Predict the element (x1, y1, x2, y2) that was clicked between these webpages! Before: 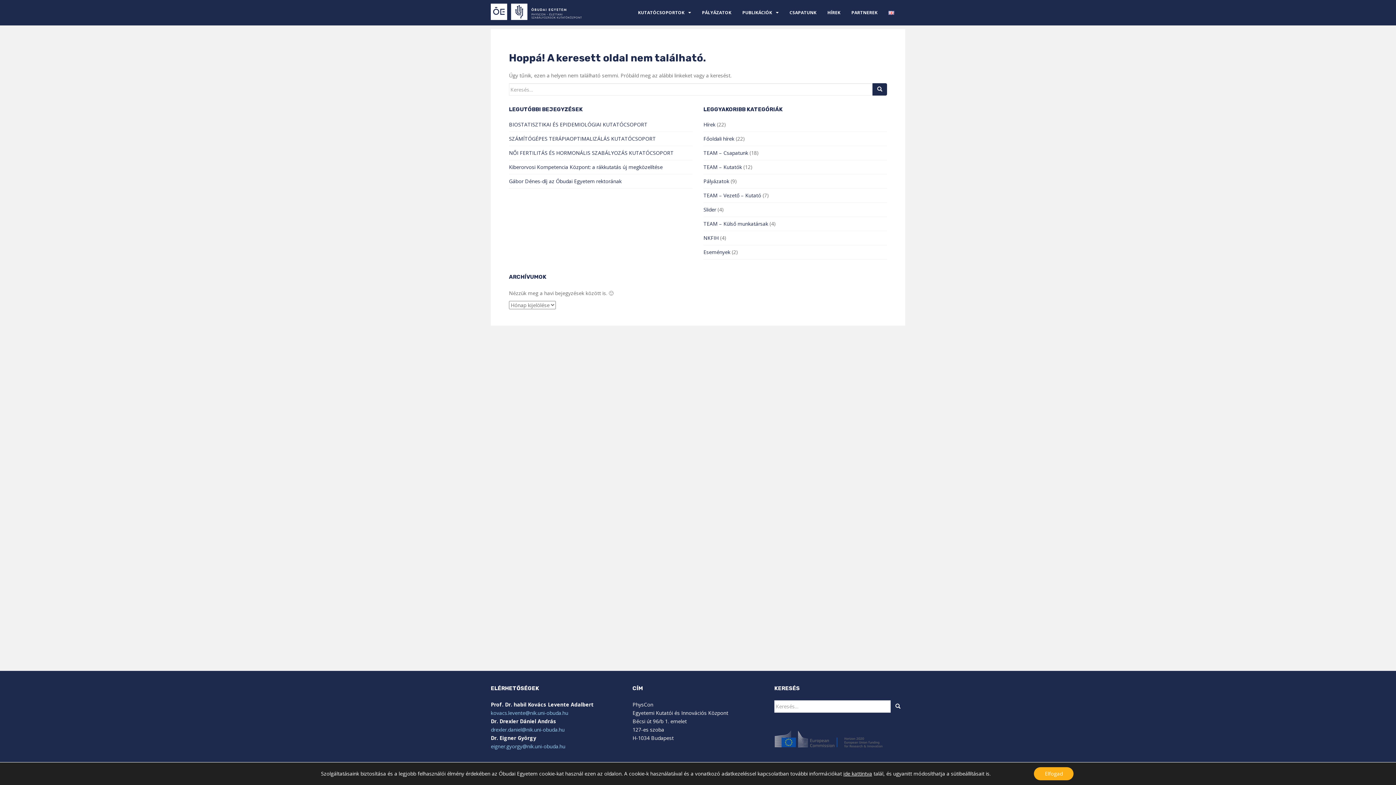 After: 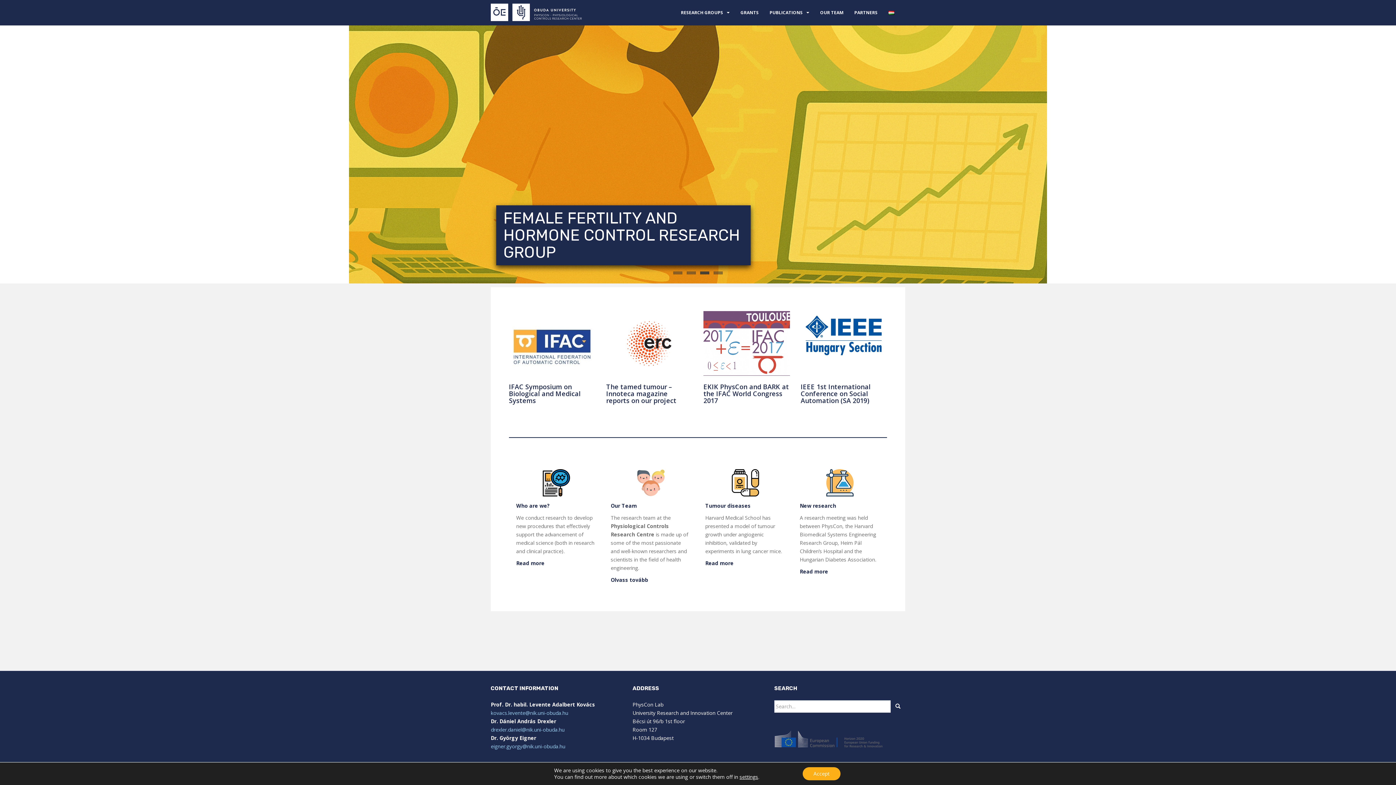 Action: bbox: (888, 5, 894, 20)